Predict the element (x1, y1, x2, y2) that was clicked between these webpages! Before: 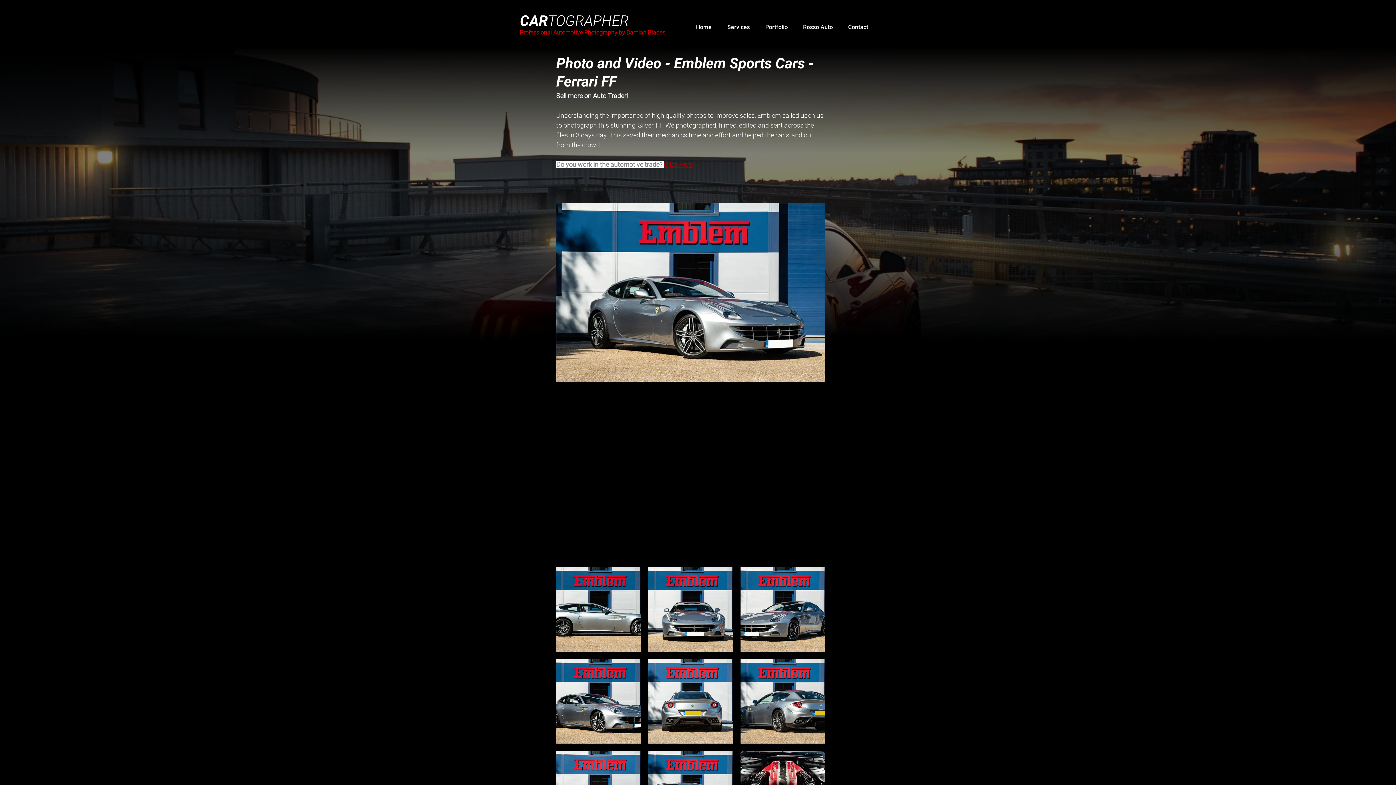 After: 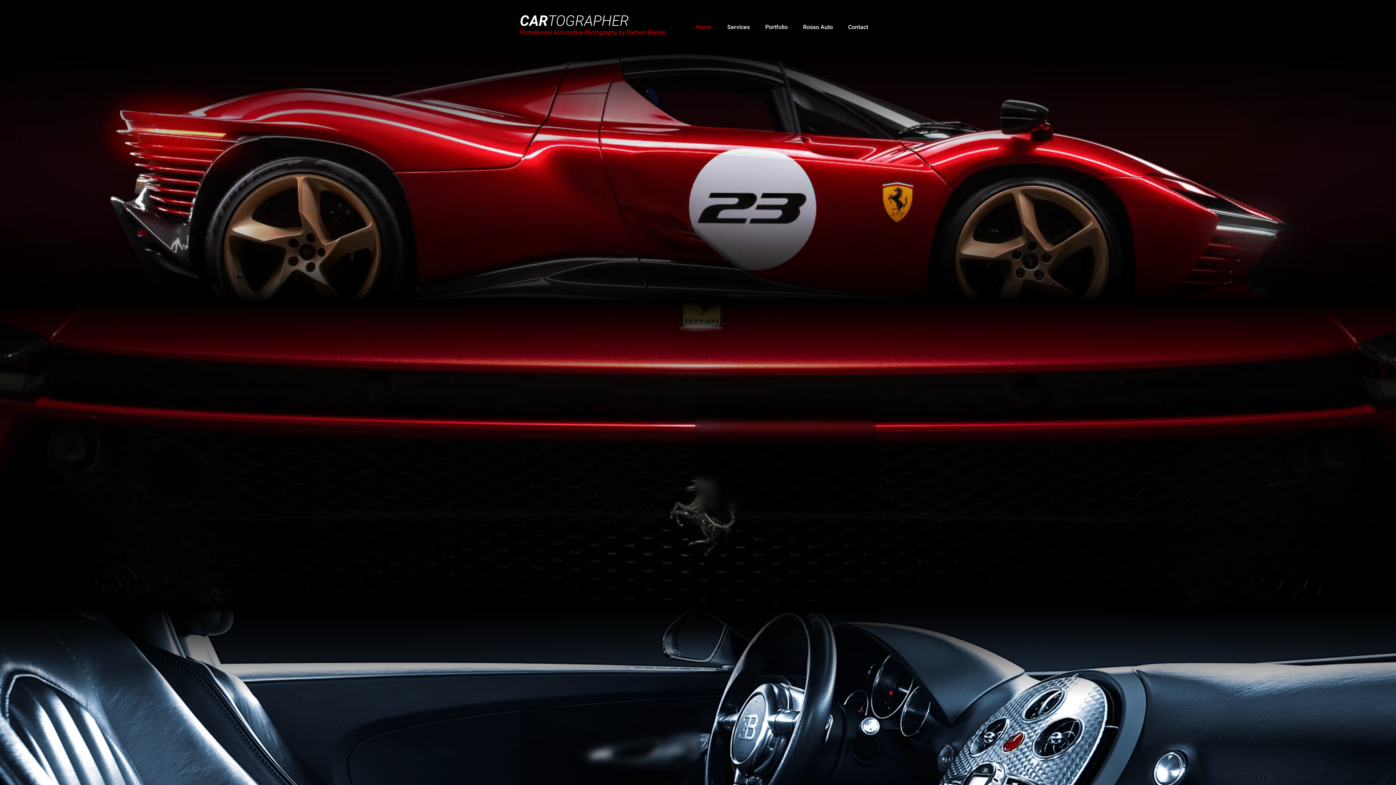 Action: bbox: (520, 12, 629, 29) label: CARTOGRAPHER